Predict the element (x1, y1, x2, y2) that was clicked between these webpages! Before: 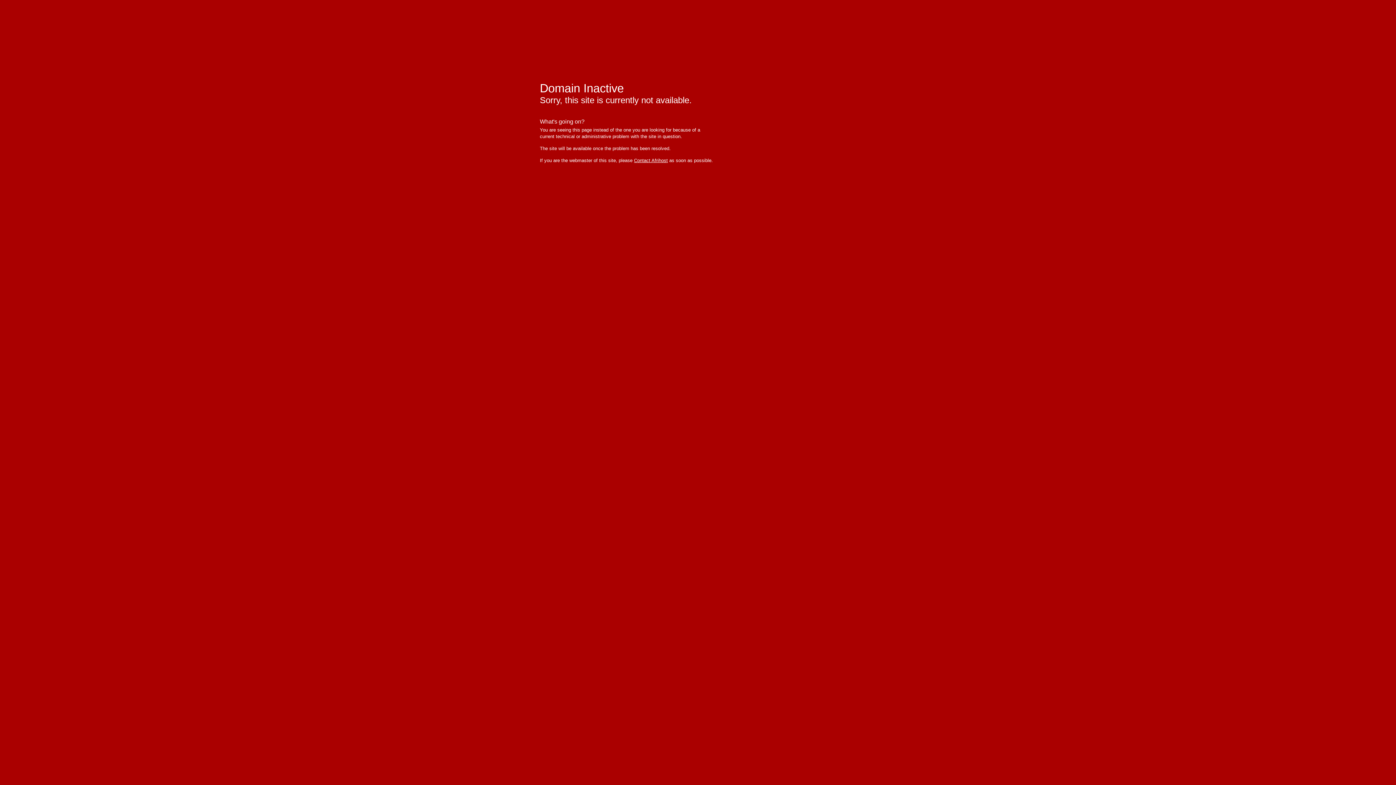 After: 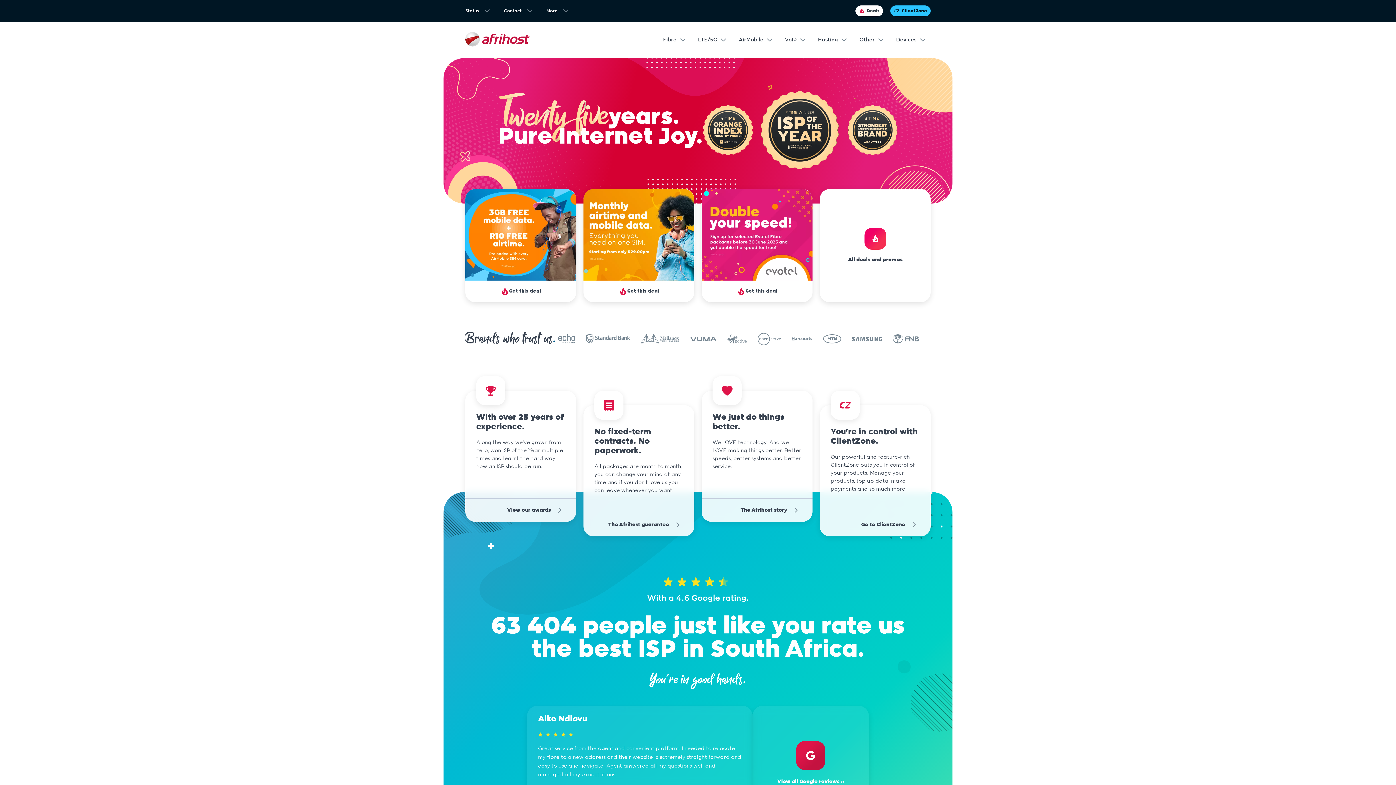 Action: label: afrihost - pure internet joy bbox: (534, 10, 607, 32)